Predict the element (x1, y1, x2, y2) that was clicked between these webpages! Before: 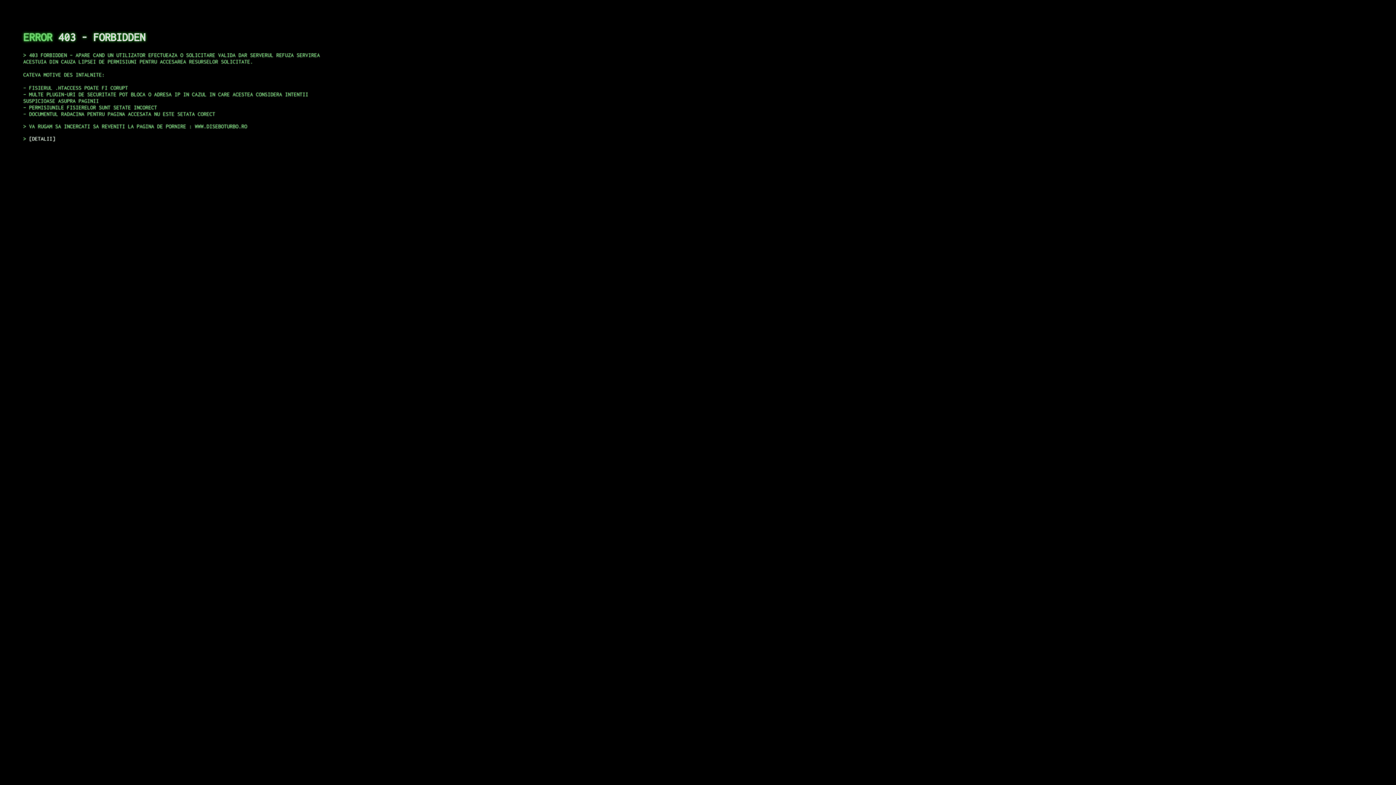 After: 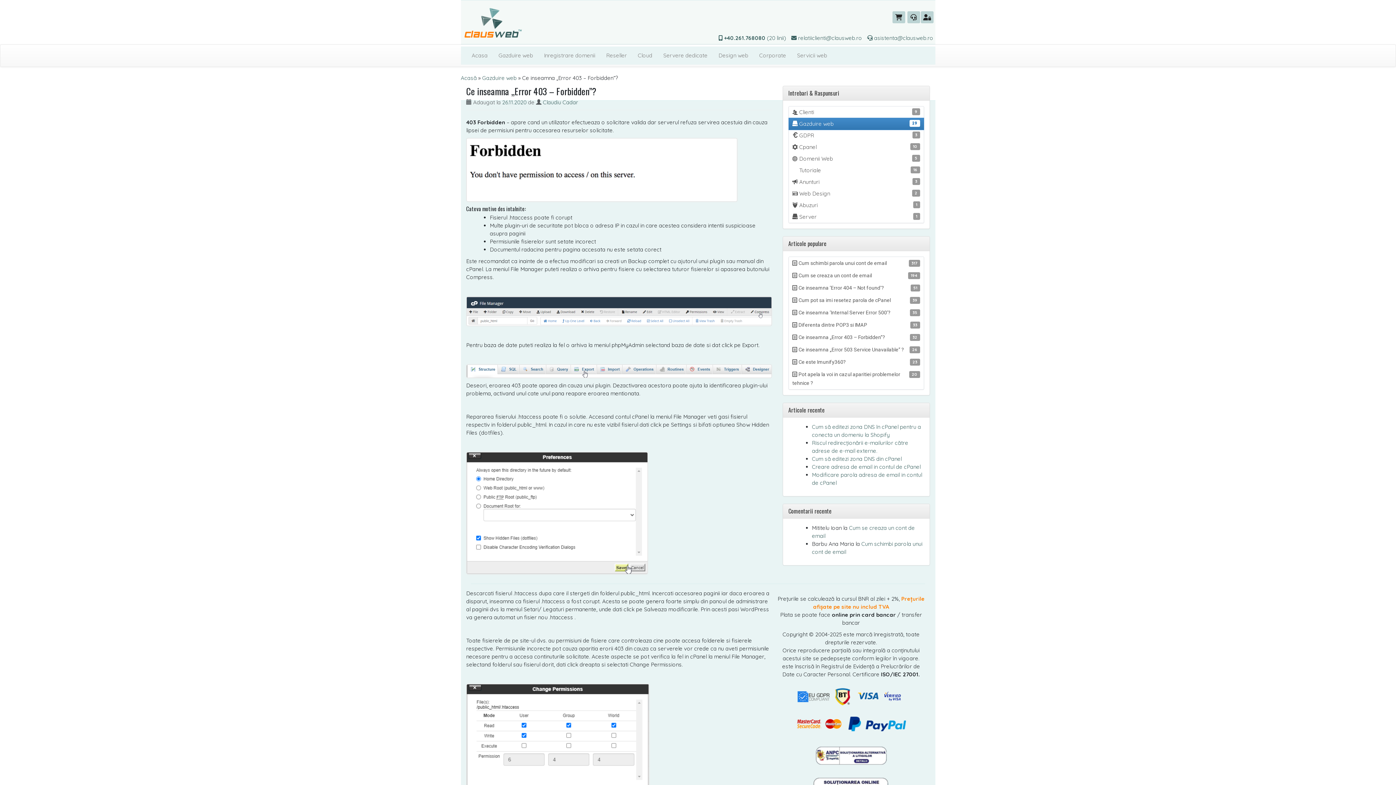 Action: bbox: (29, 135, 55, 141) label: DETALII